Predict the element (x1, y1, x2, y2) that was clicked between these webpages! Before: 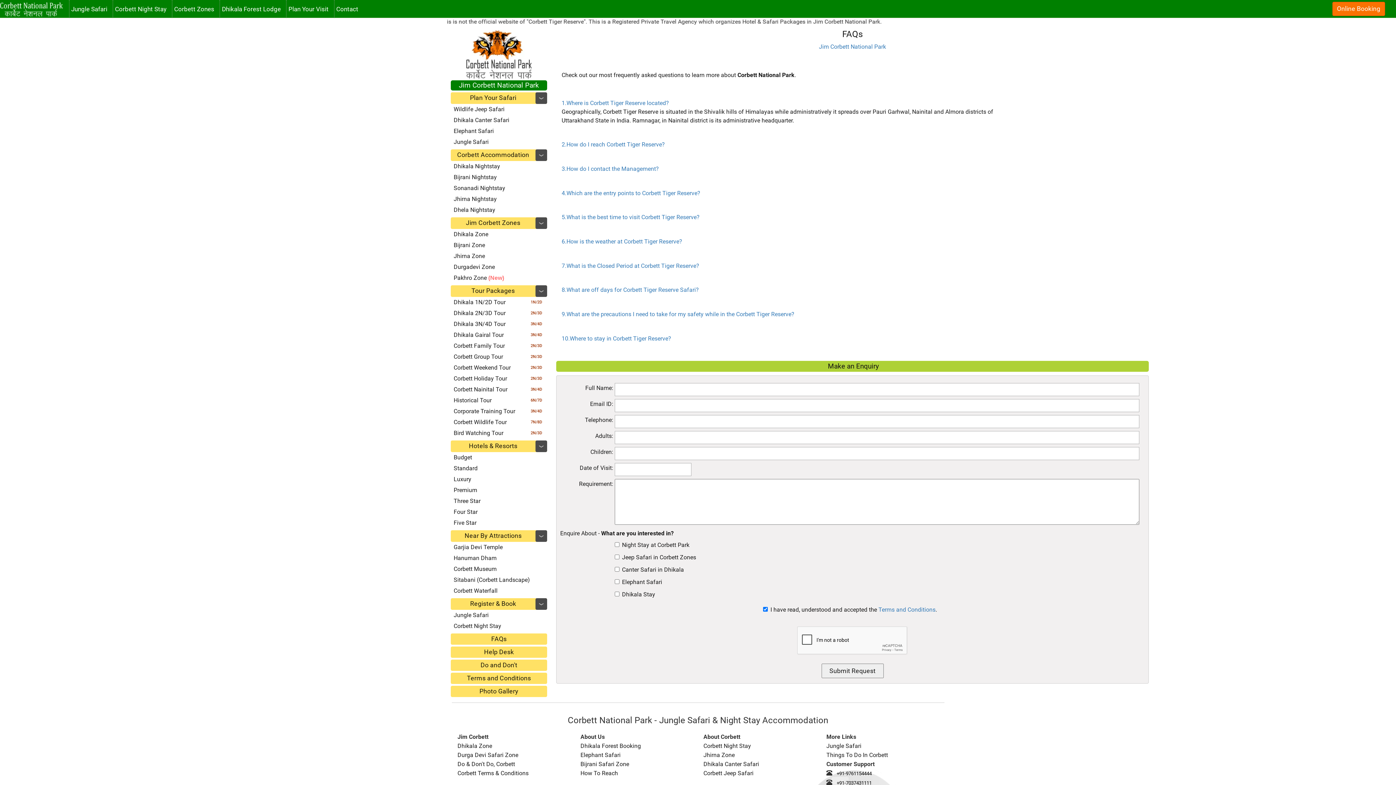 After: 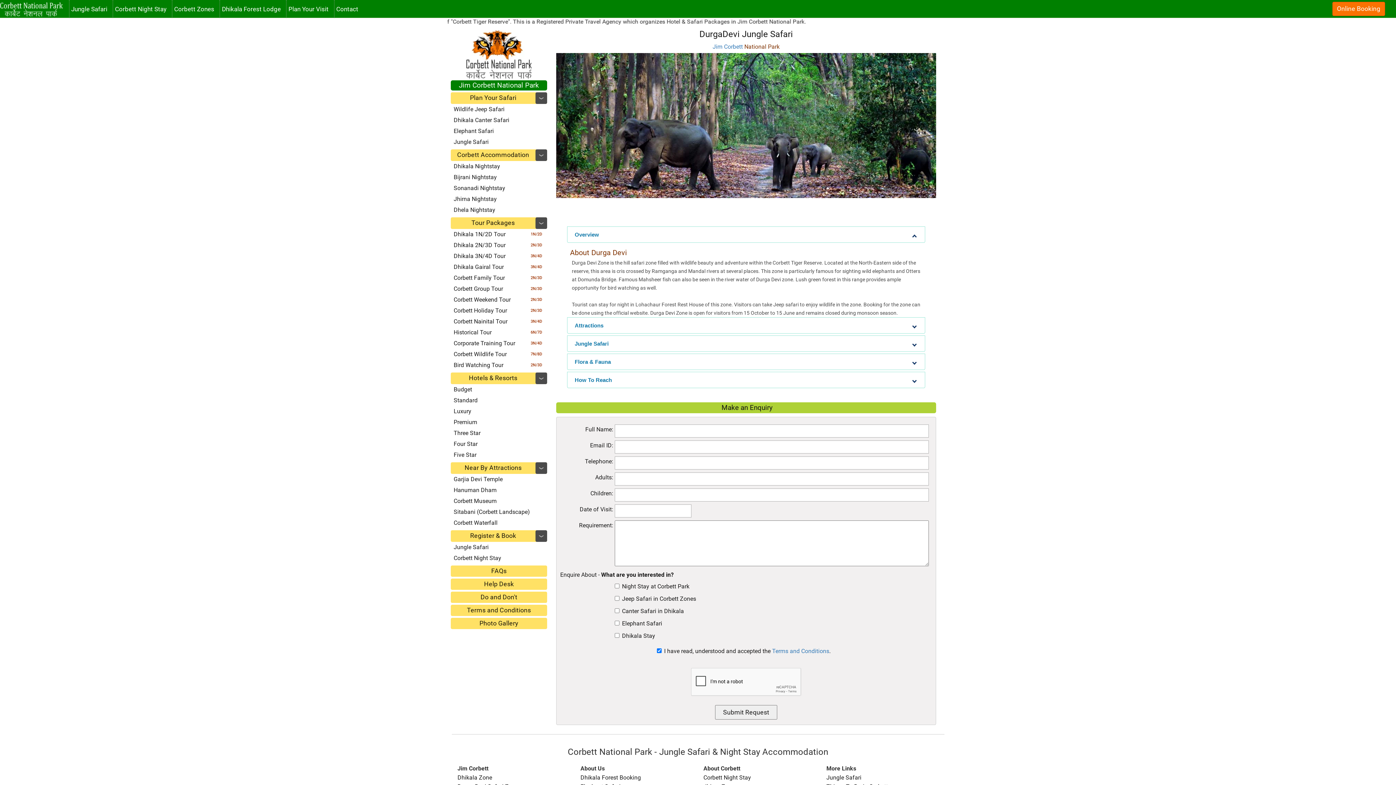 Action: bbox: (457, 752, 518, 758) label: Durga Devi Safari Zone